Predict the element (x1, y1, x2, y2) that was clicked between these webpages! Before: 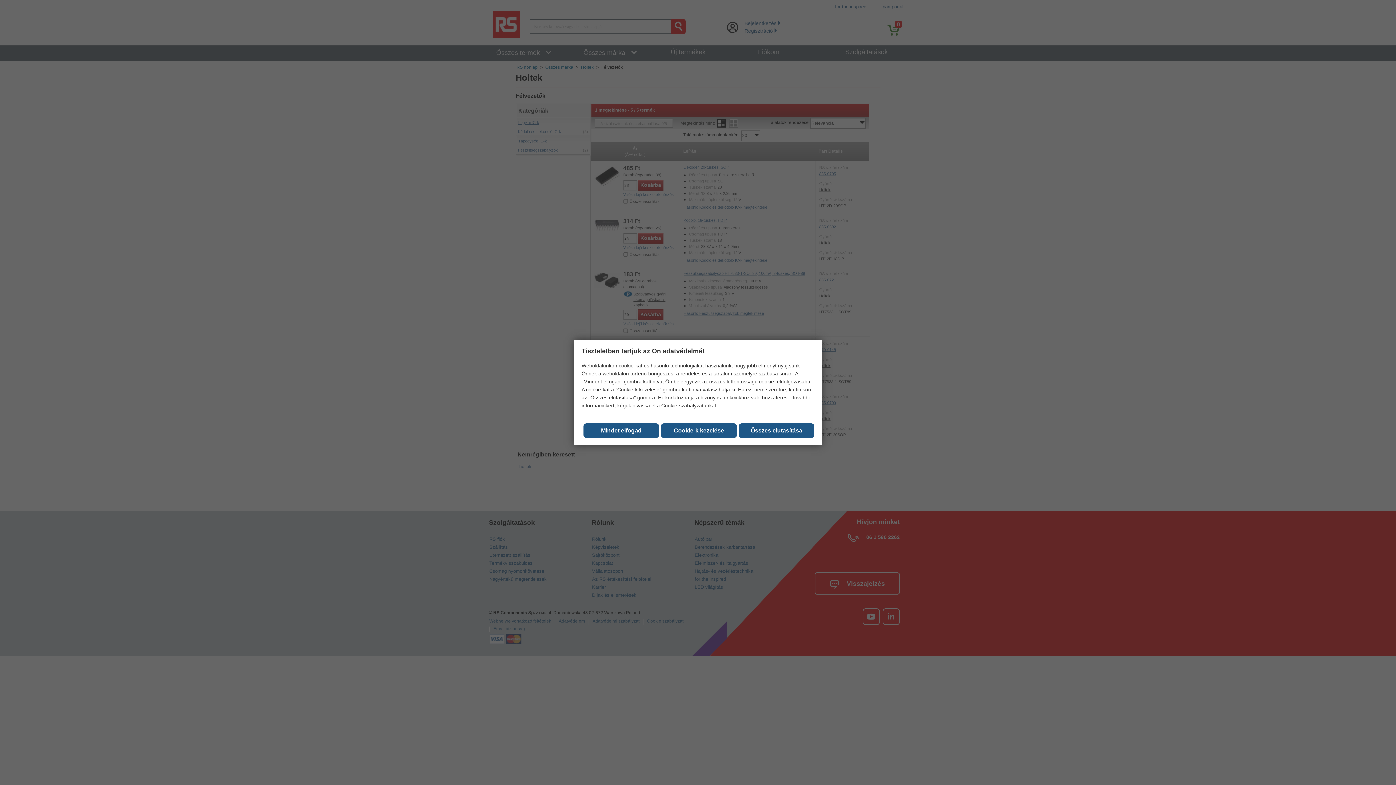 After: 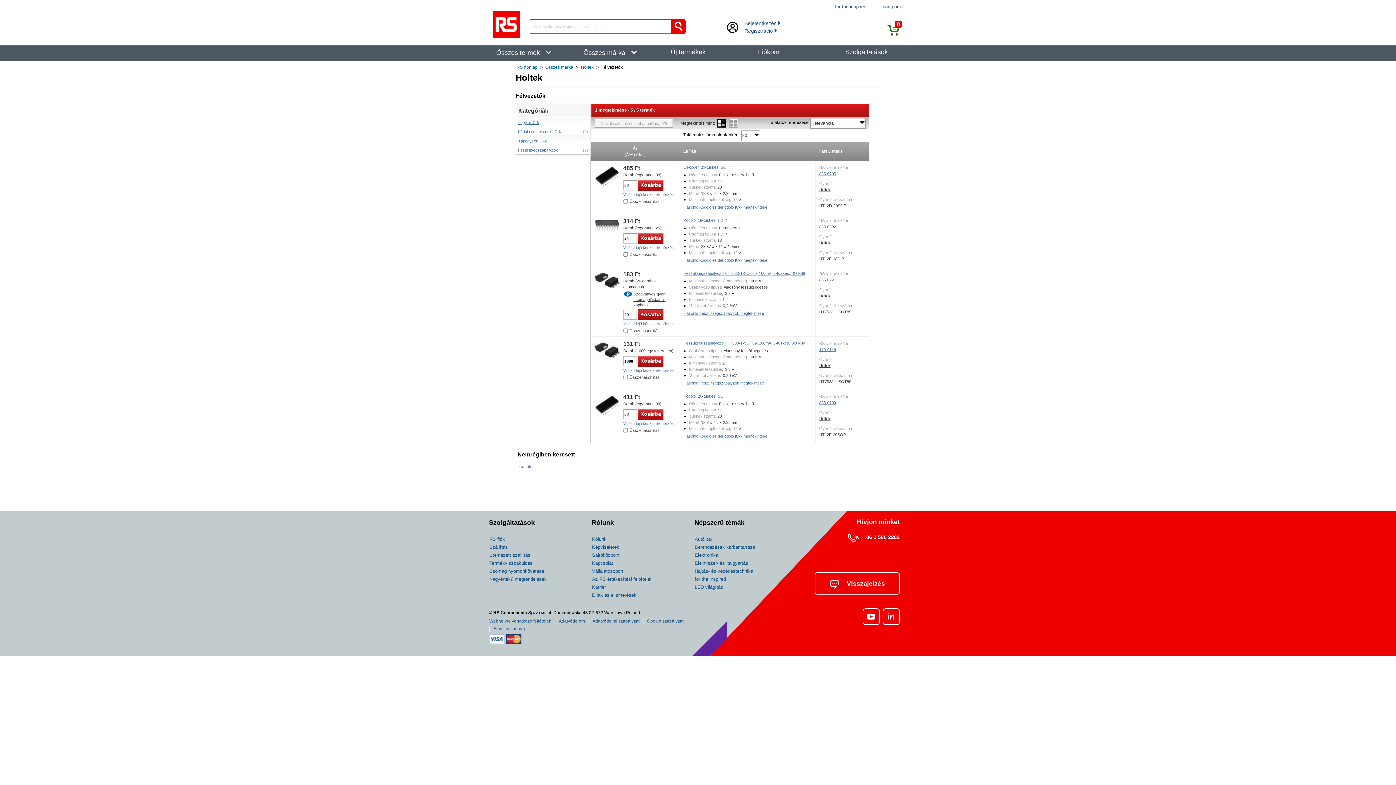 Action: bbox: (661, 423, 736, 438) label: Cookie-k kezelése